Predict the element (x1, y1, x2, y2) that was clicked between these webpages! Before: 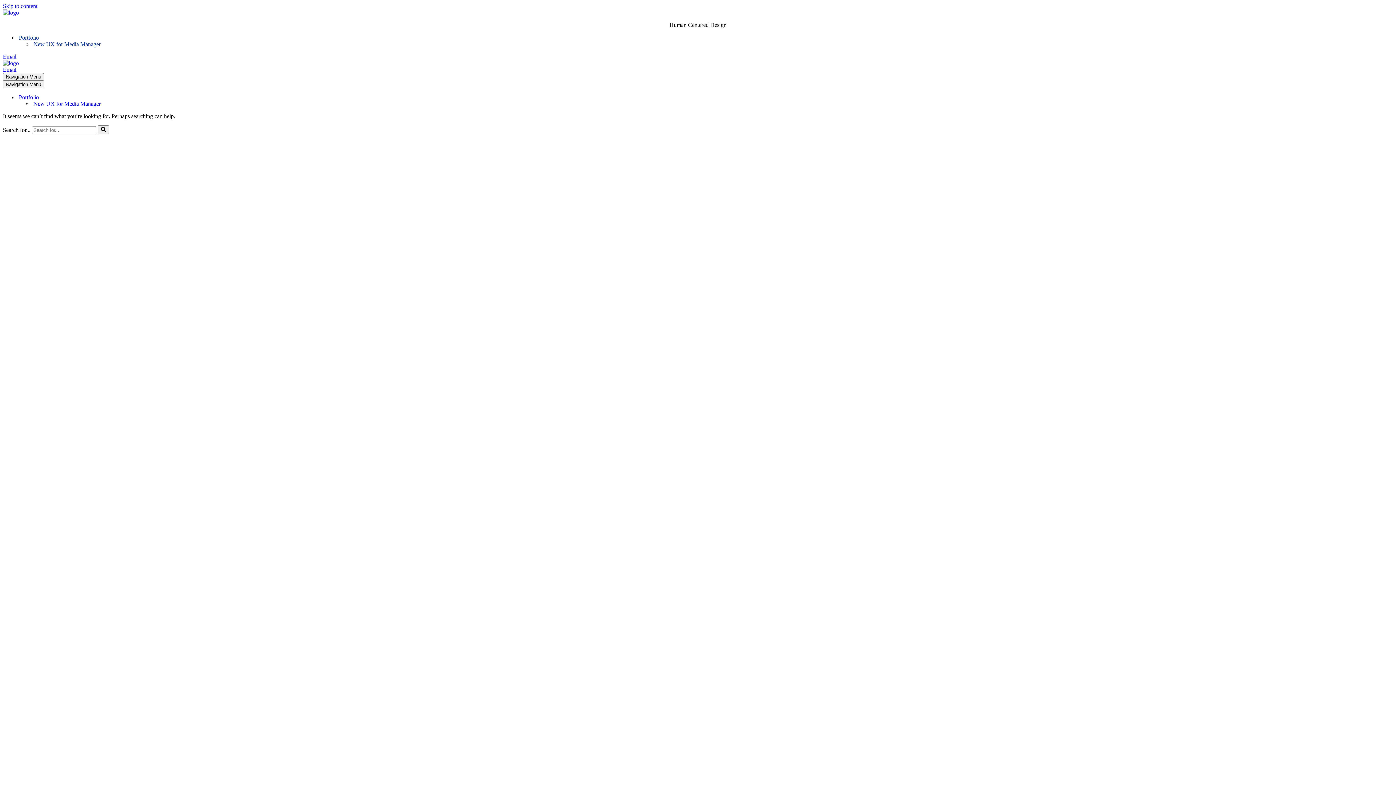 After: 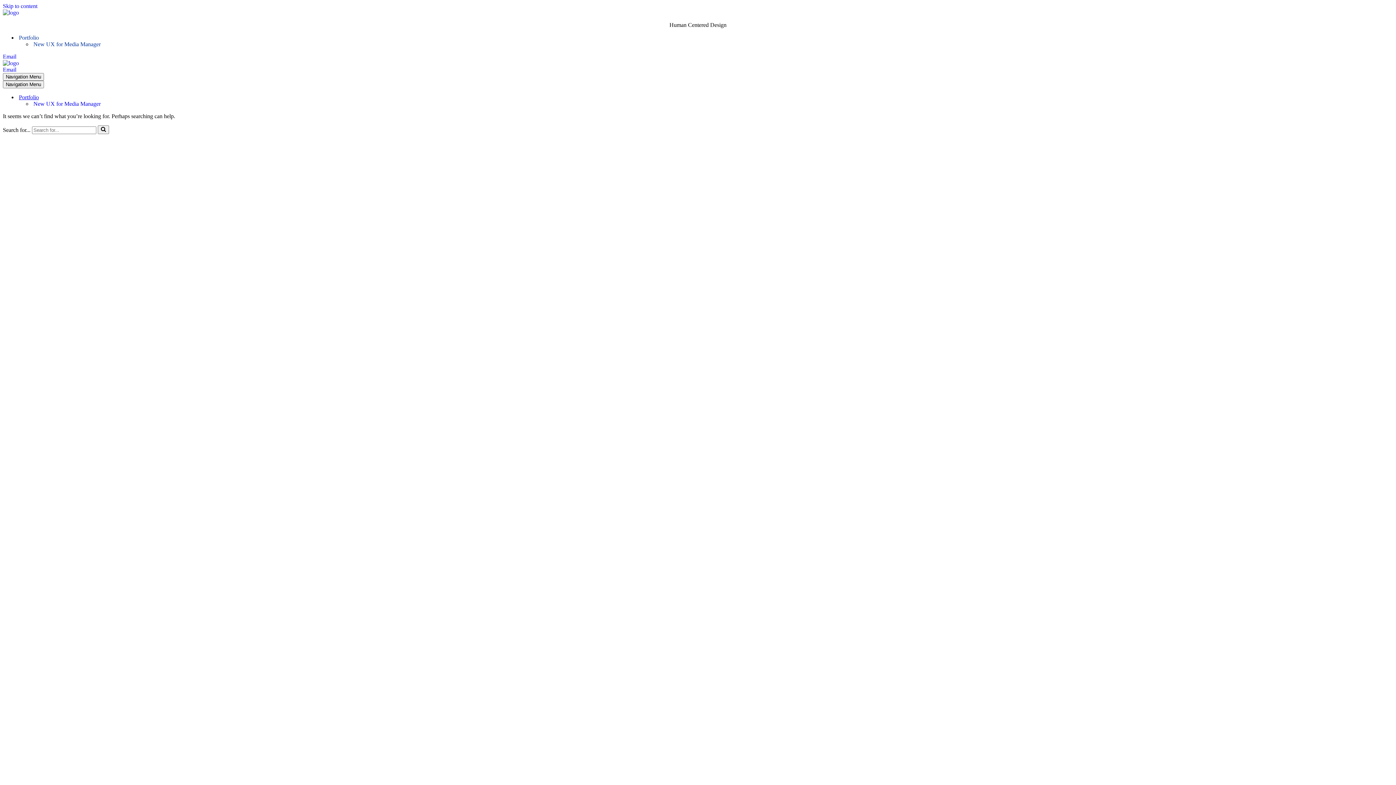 Action: label: Portfolio bbox: (18, 94, 145, 100)